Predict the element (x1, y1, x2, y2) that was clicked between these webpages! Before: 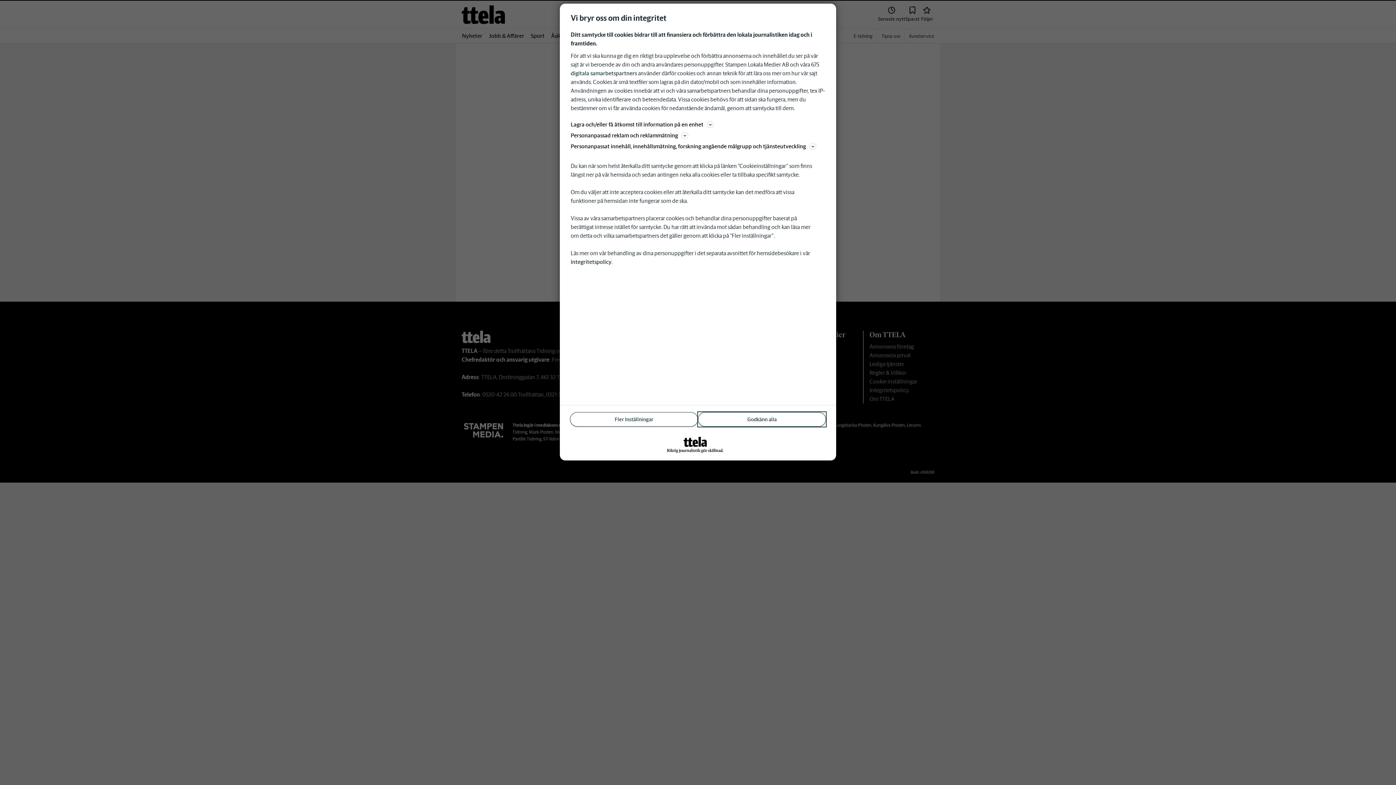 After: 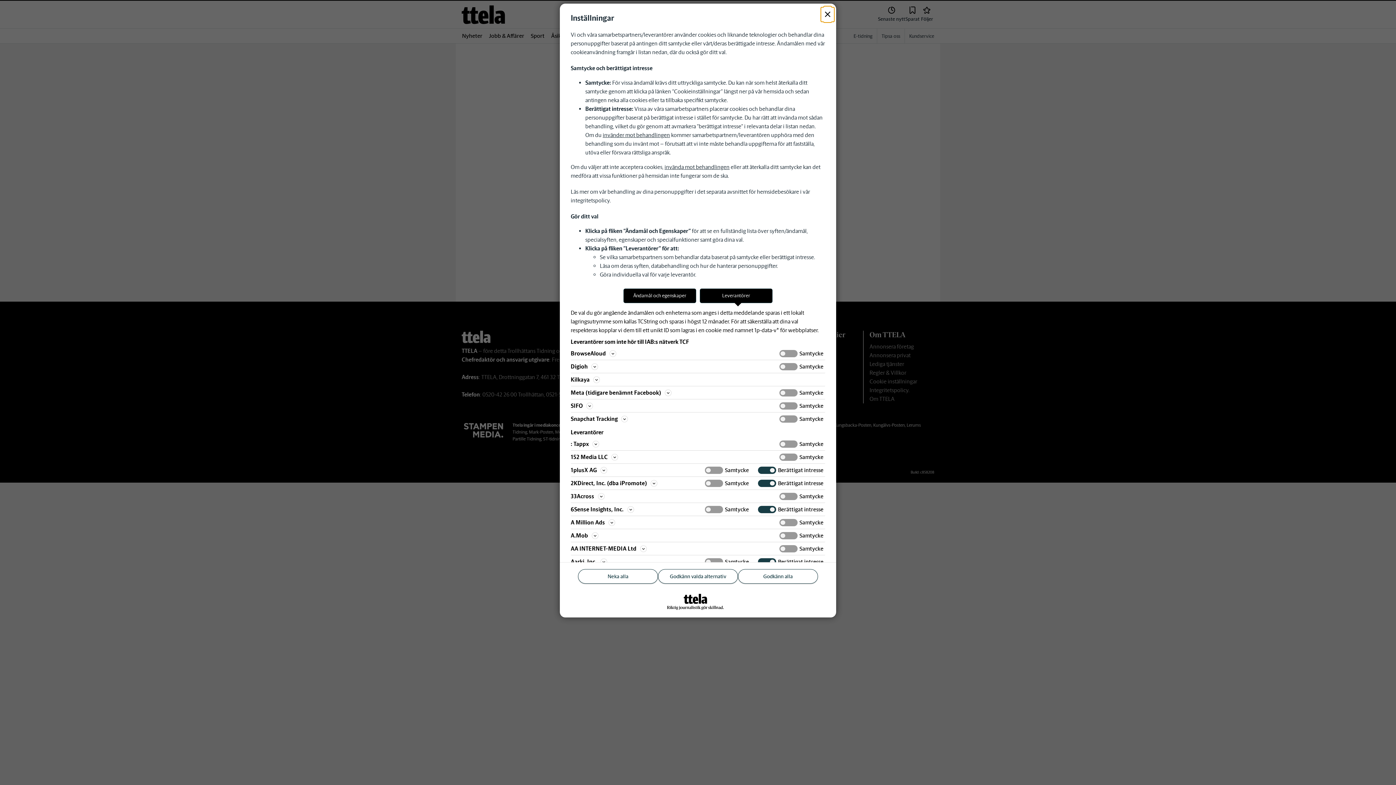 Action: bbox: (570, 69, 637, 76) label: digitala samarbetspartners